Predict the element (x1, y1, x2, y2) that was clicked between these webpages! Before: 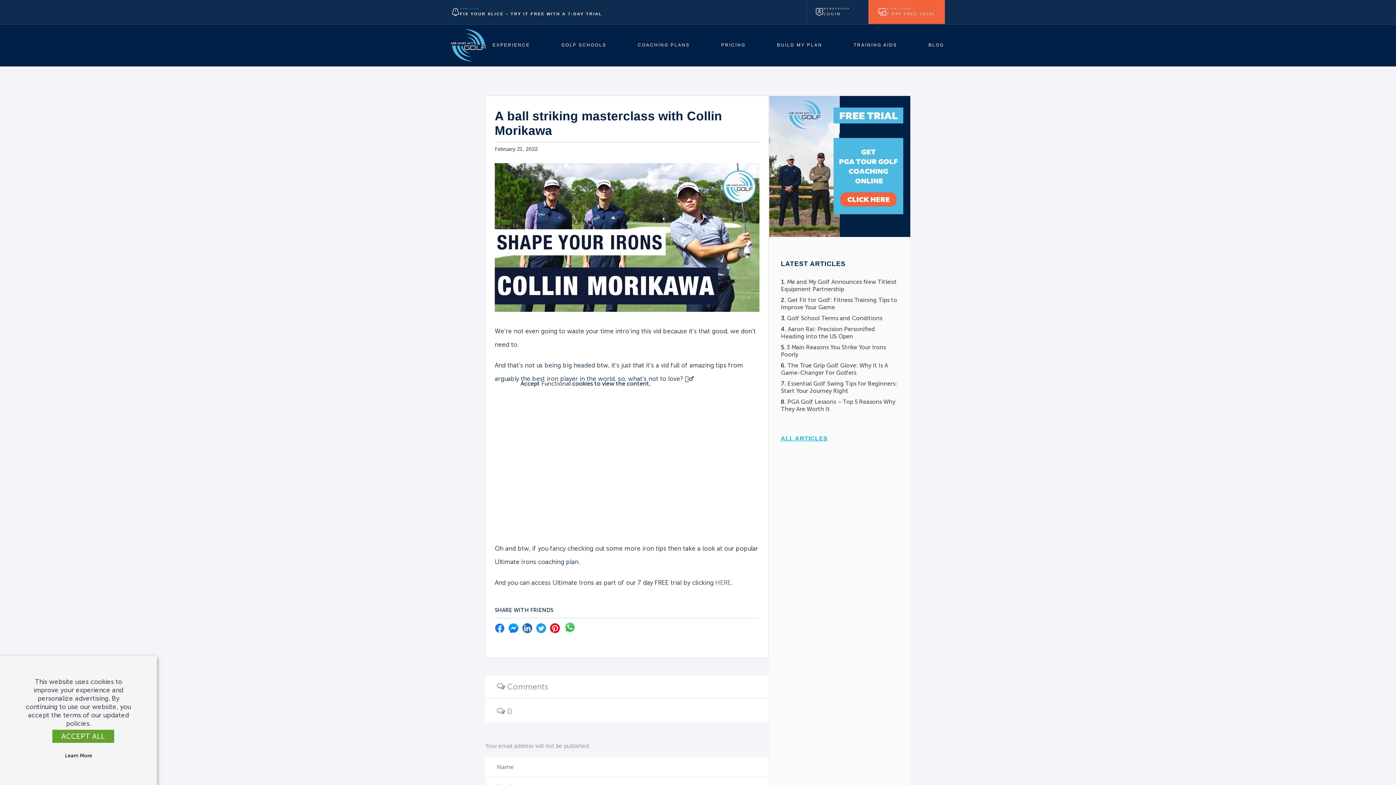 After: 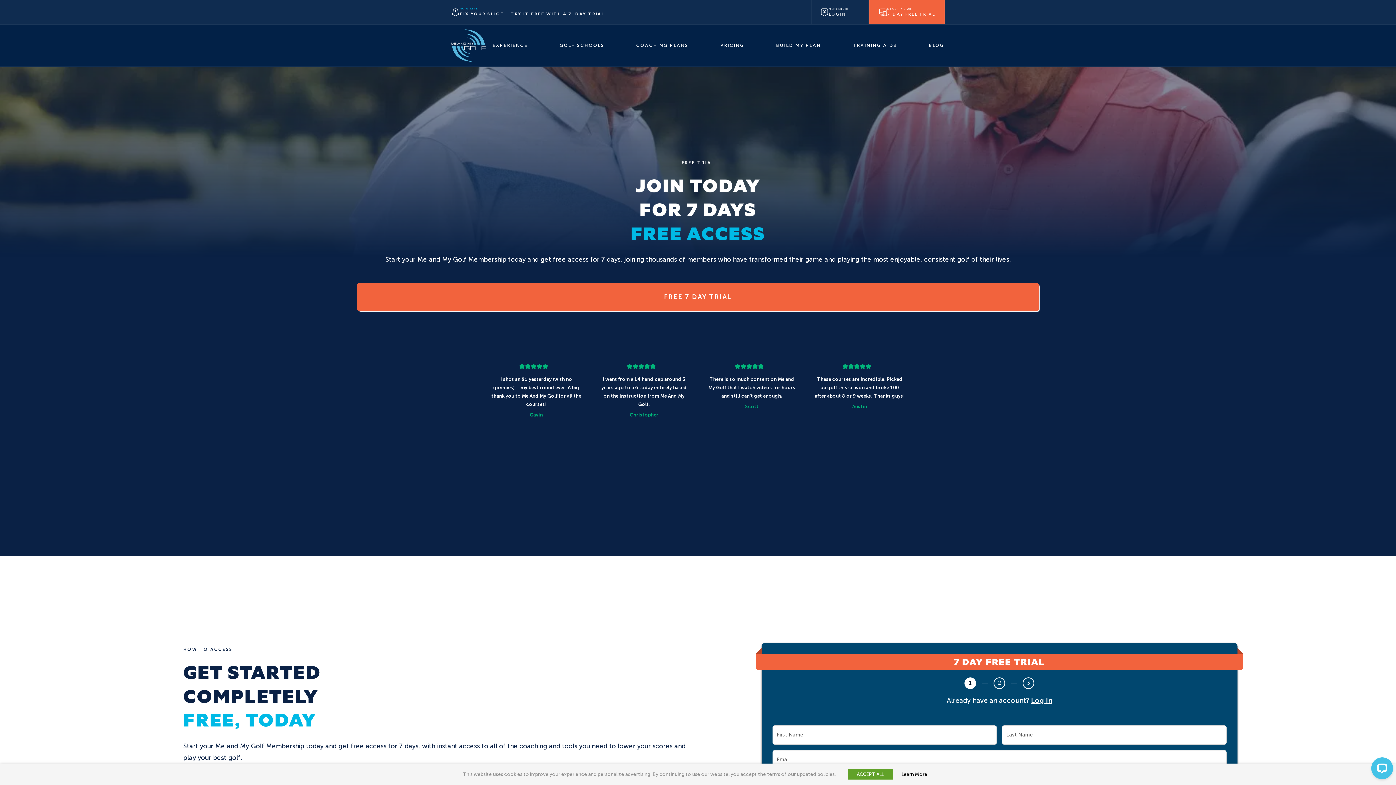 Action: bbox: (769, 230, 910, 237)